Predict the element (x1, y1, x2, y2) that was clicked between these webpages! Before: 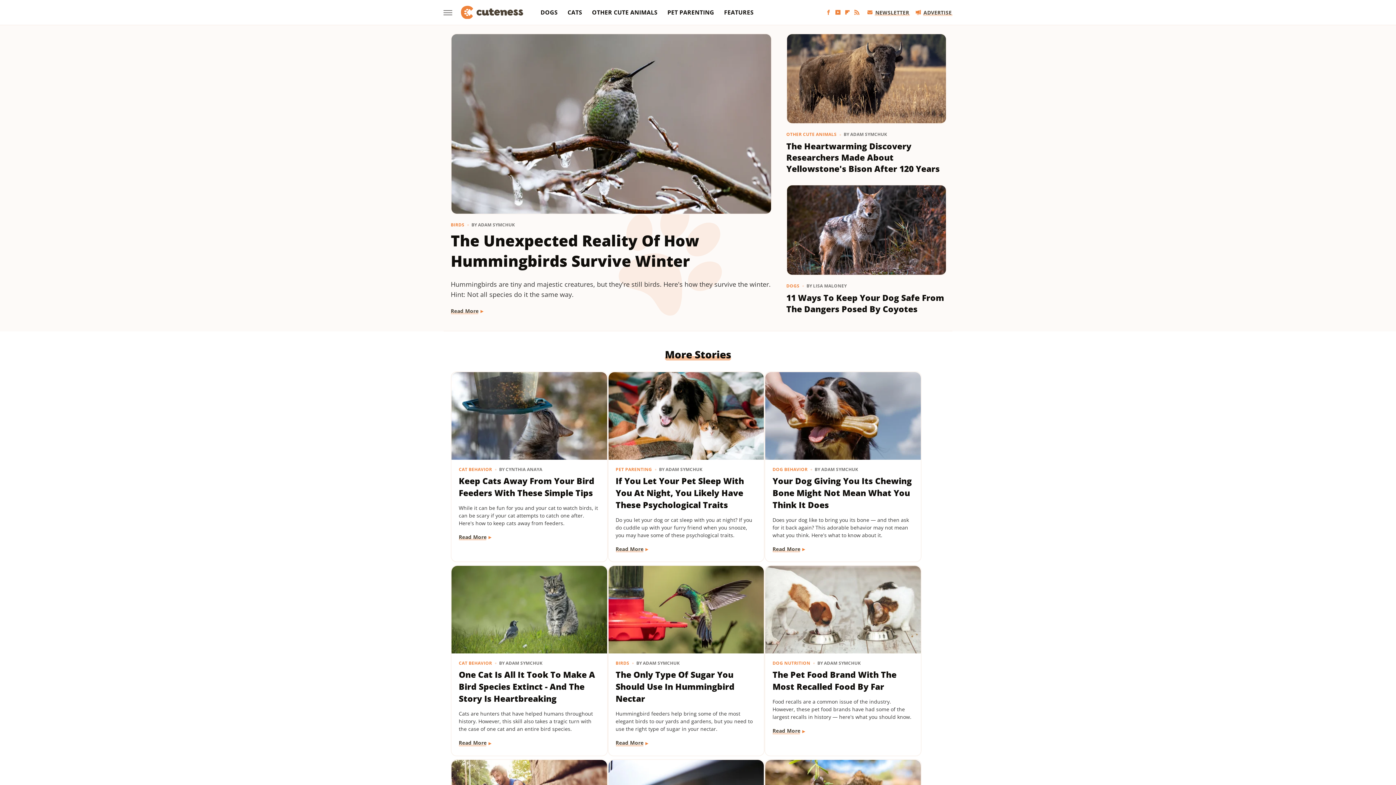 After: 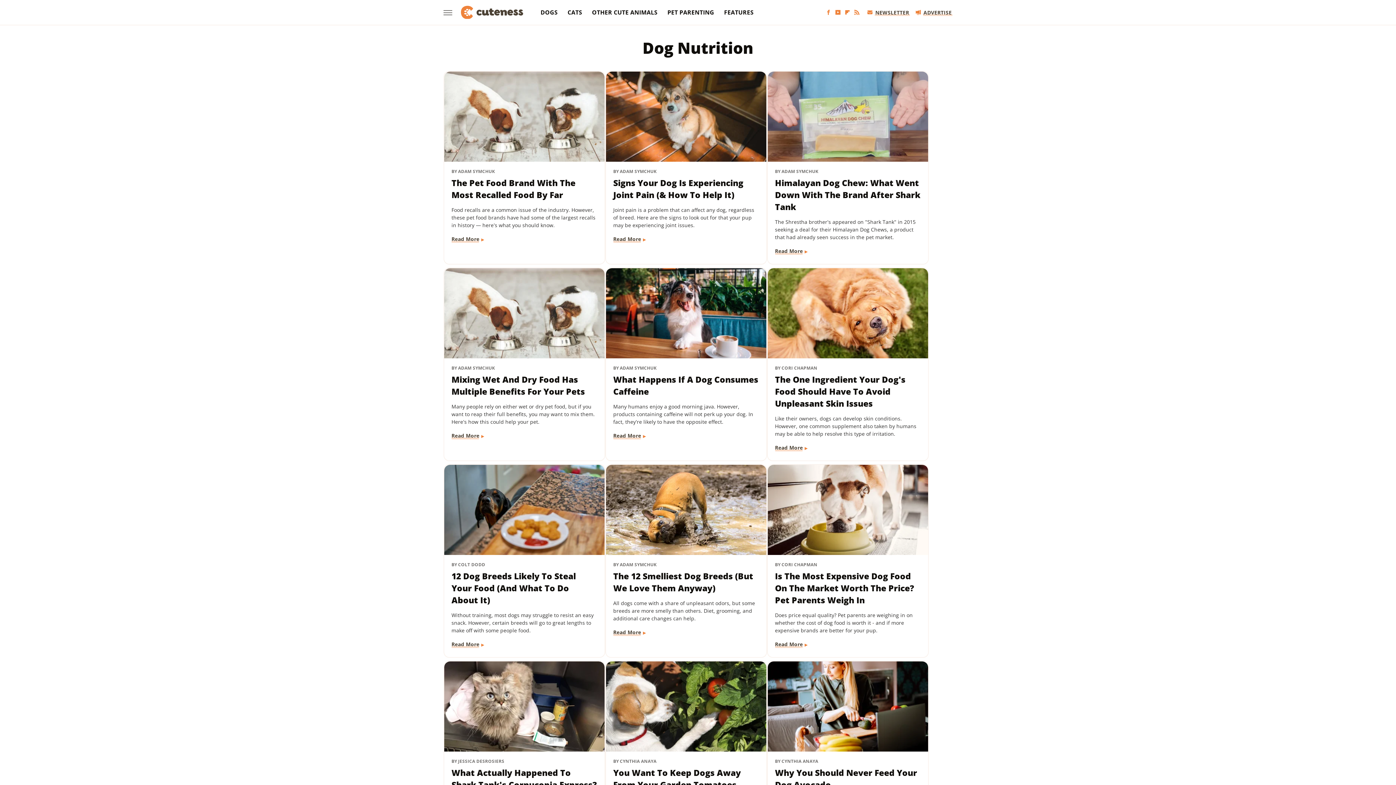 Action: bbox: (772, 660, 810, 666) label: DOG NUTRITION